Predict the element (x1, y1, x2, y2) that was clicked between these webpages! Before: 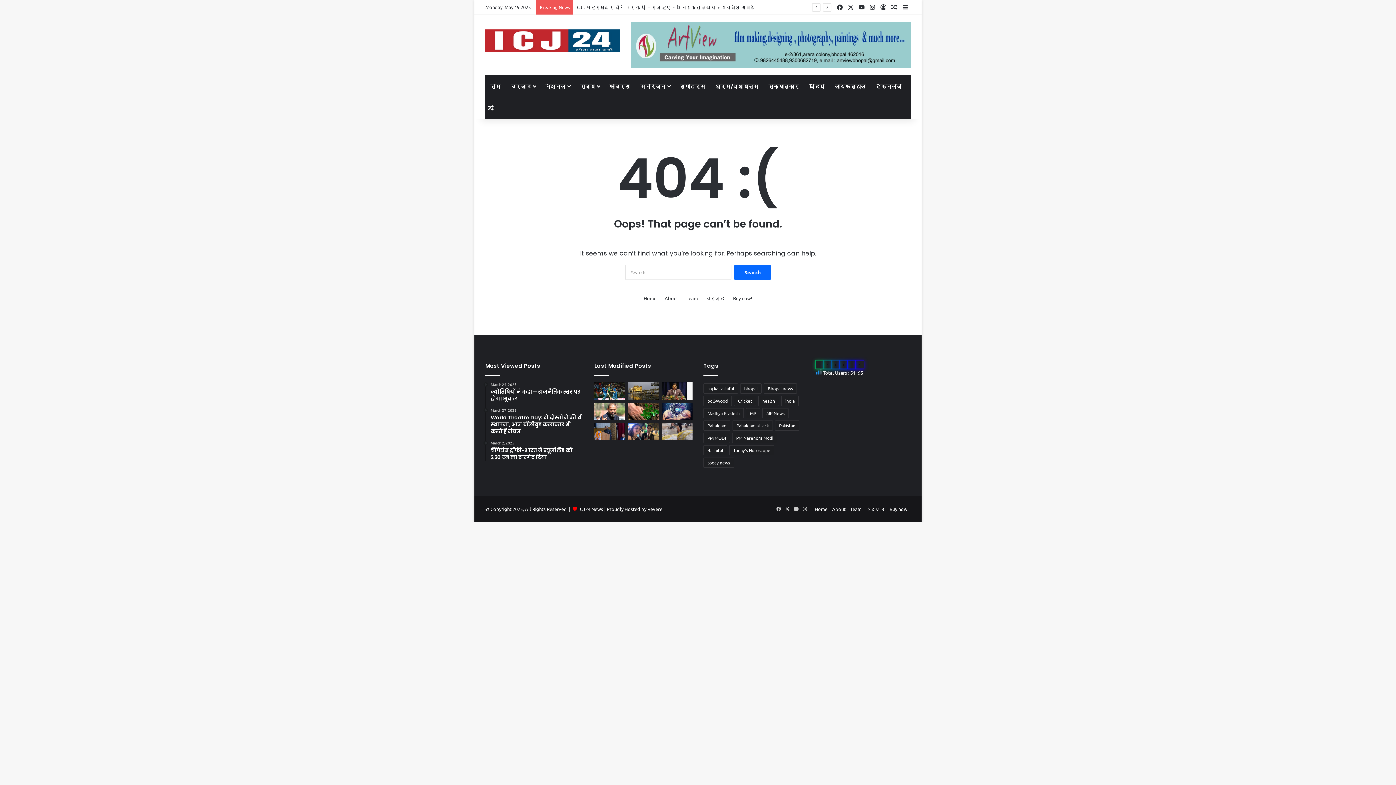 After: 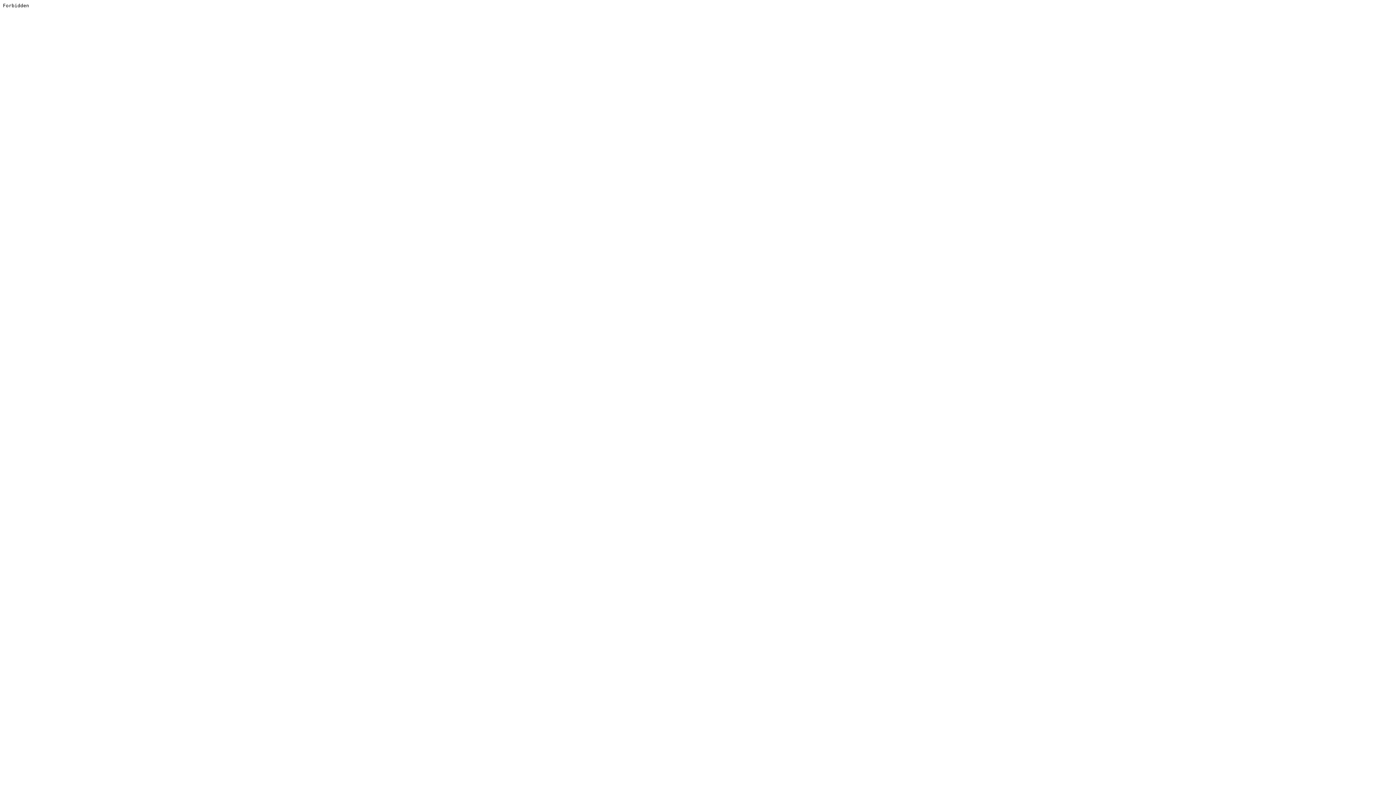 Action: bbox: (889, 506, 909, 512) label: Buy now!